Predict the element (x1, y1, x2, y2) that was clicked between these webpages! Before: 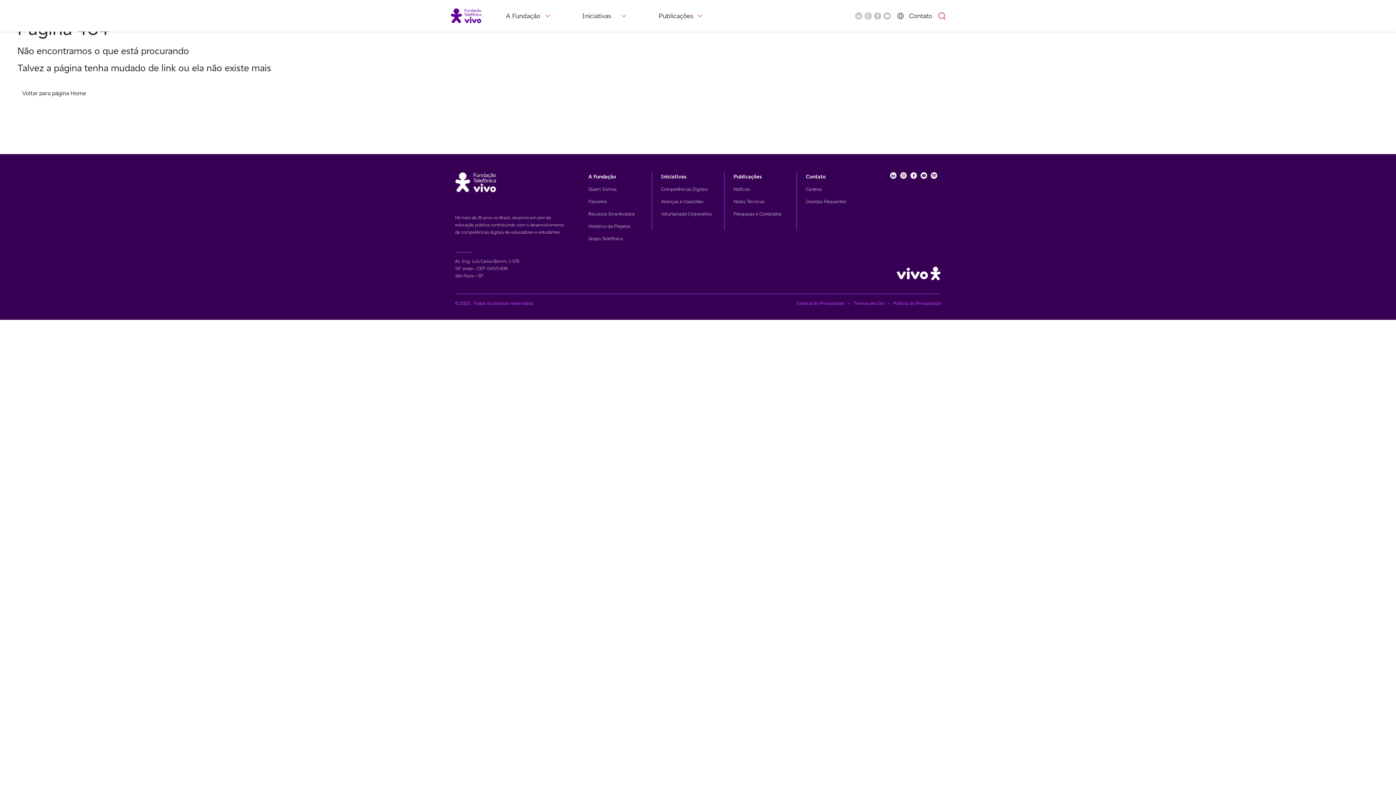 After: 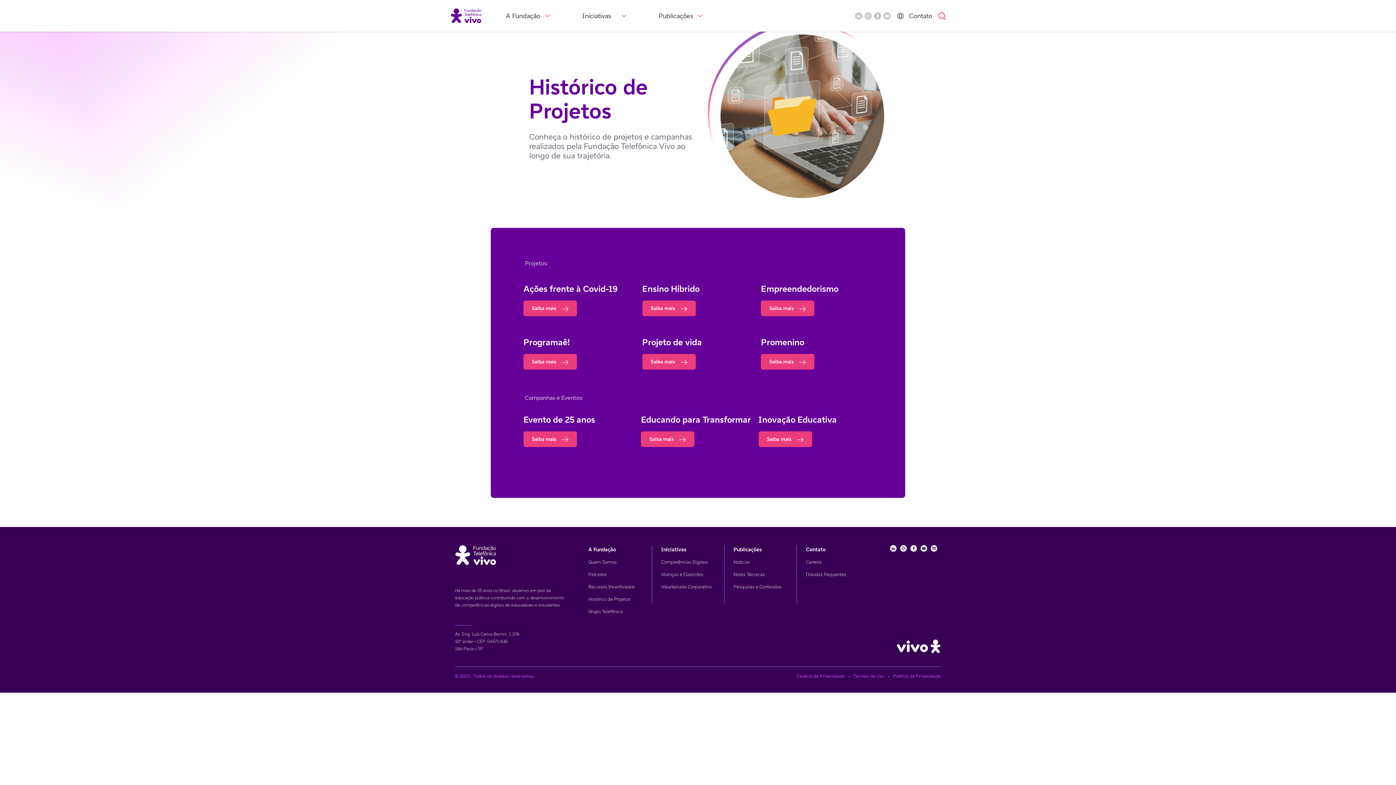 Action: bbox: (588, 223, 630, 229) label: Histórico de Projetos